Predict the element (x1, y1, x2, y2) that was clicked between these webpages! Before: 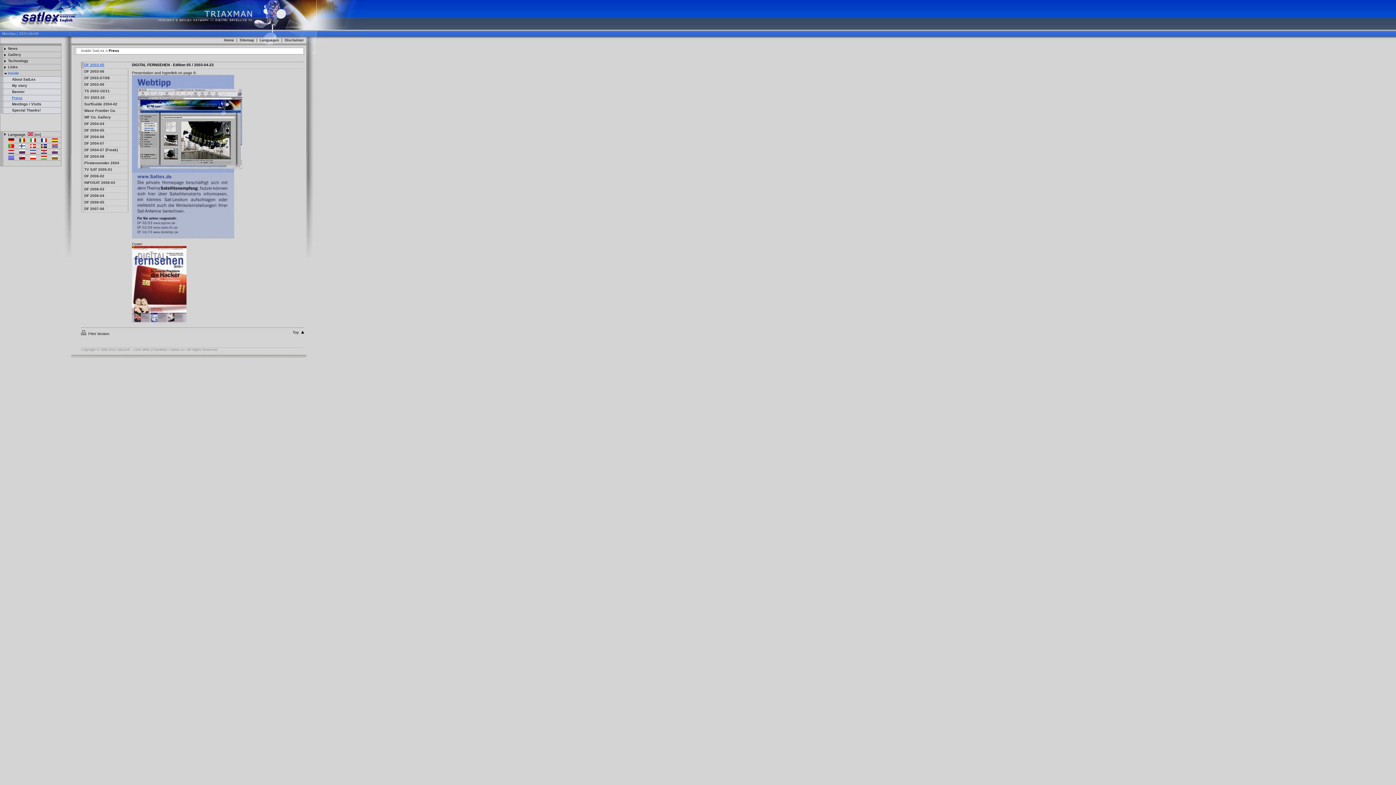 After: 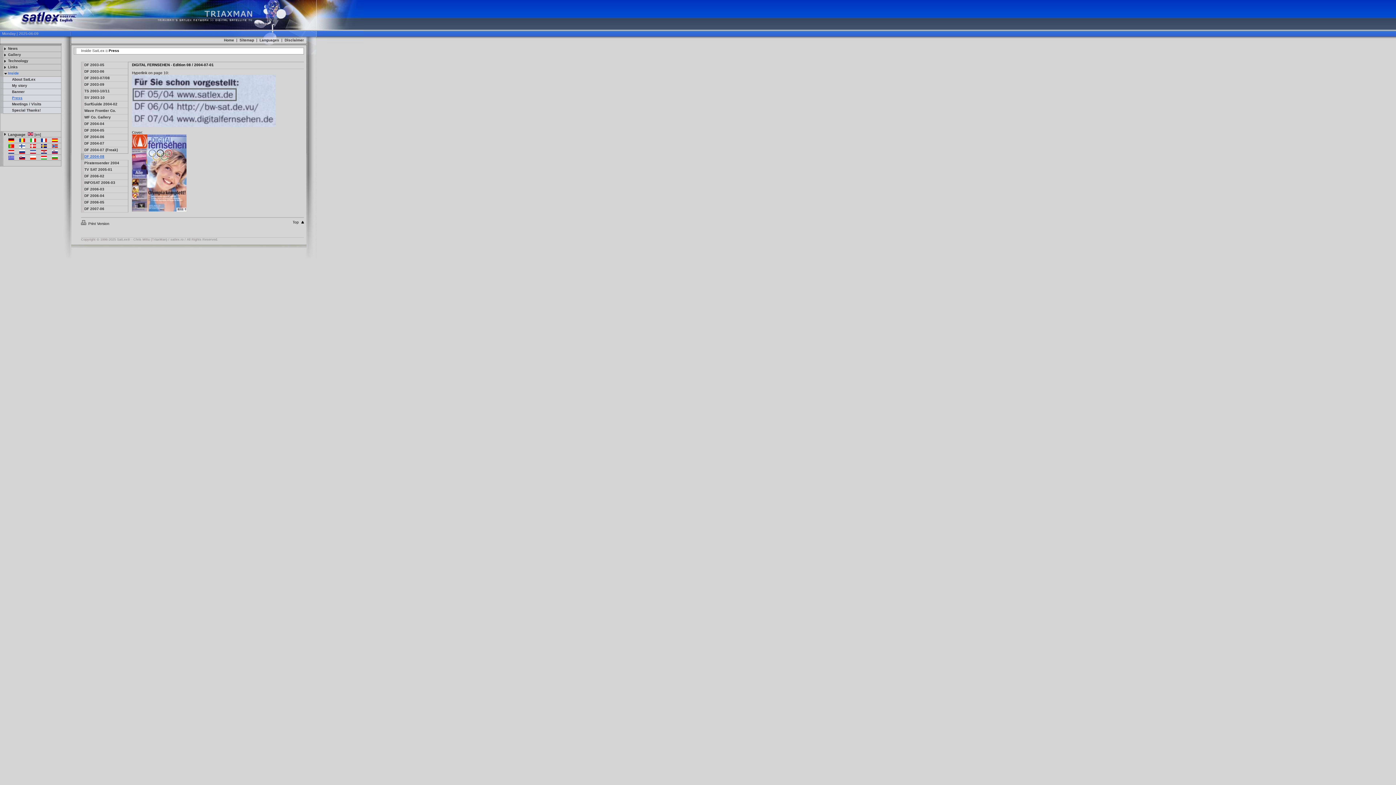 Action: label: DF 2004-08 bbox: (84, 154, 104, 158)